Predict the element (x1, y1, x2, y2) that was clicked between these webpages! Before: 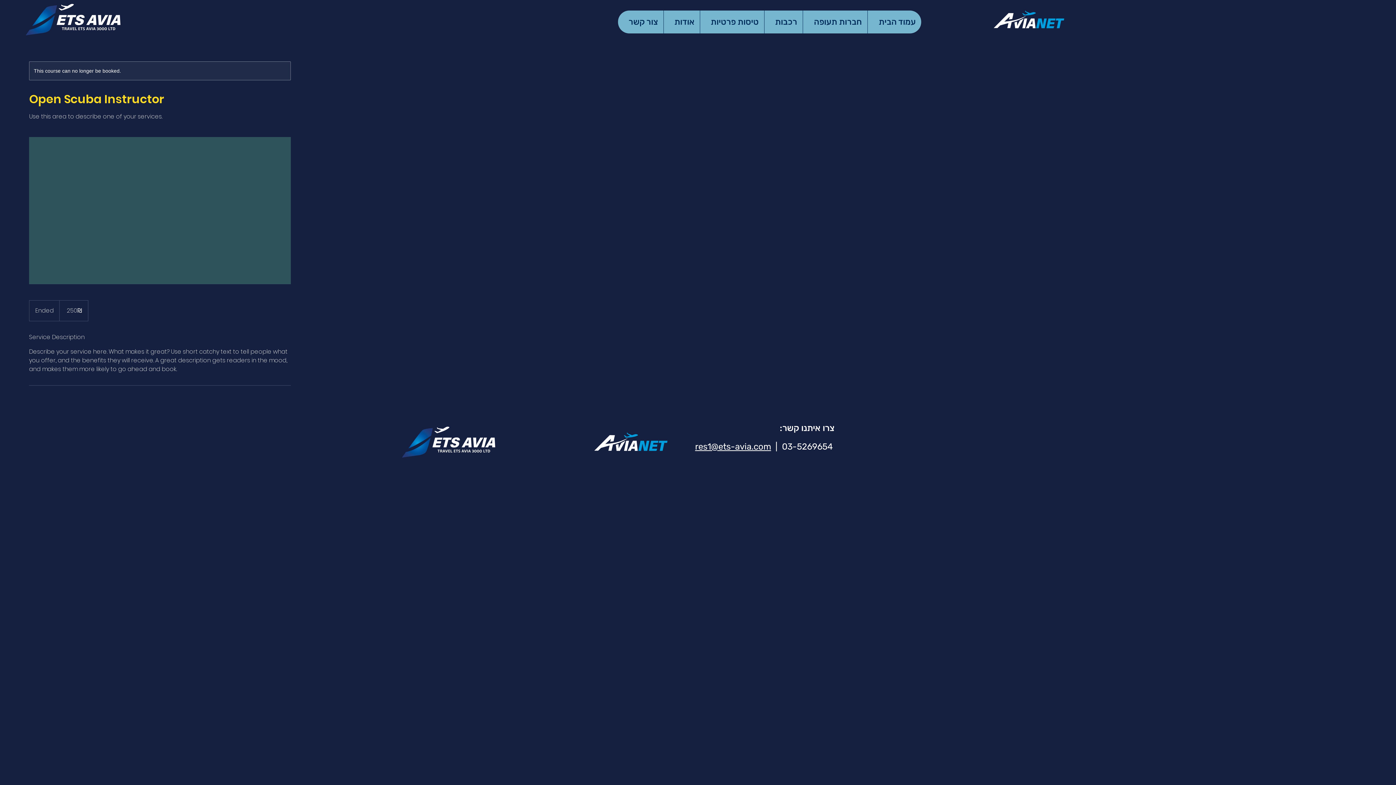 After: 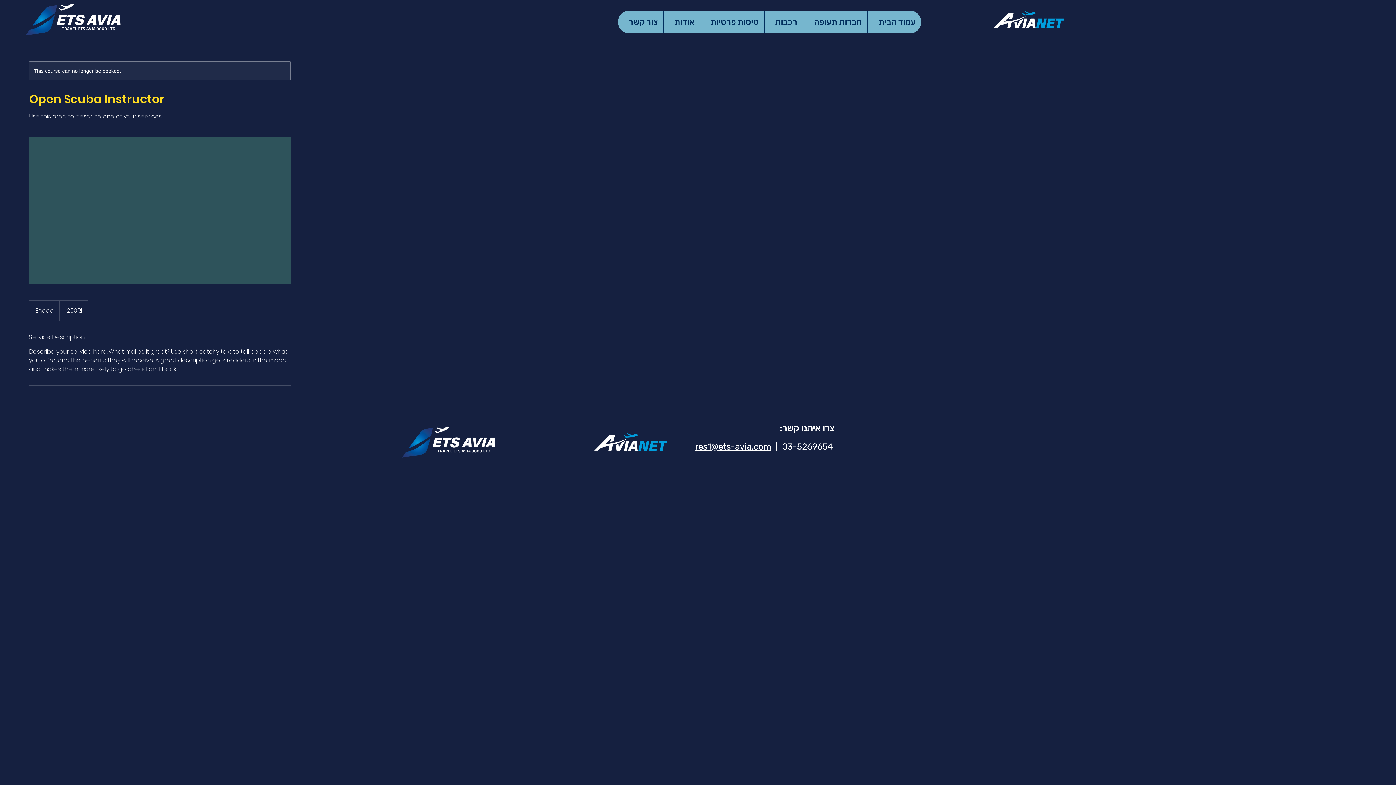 Action: bbox: (990, 8, 1067, 30)